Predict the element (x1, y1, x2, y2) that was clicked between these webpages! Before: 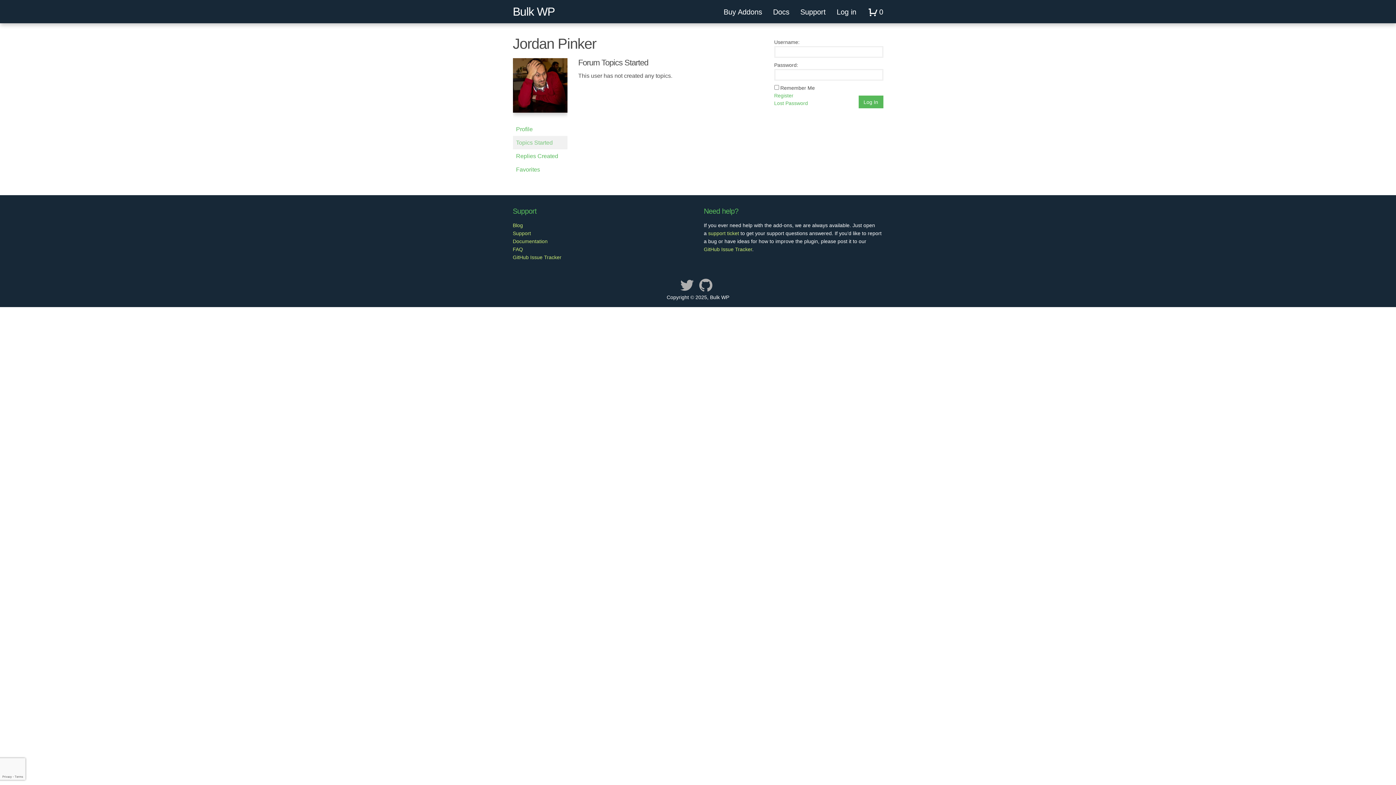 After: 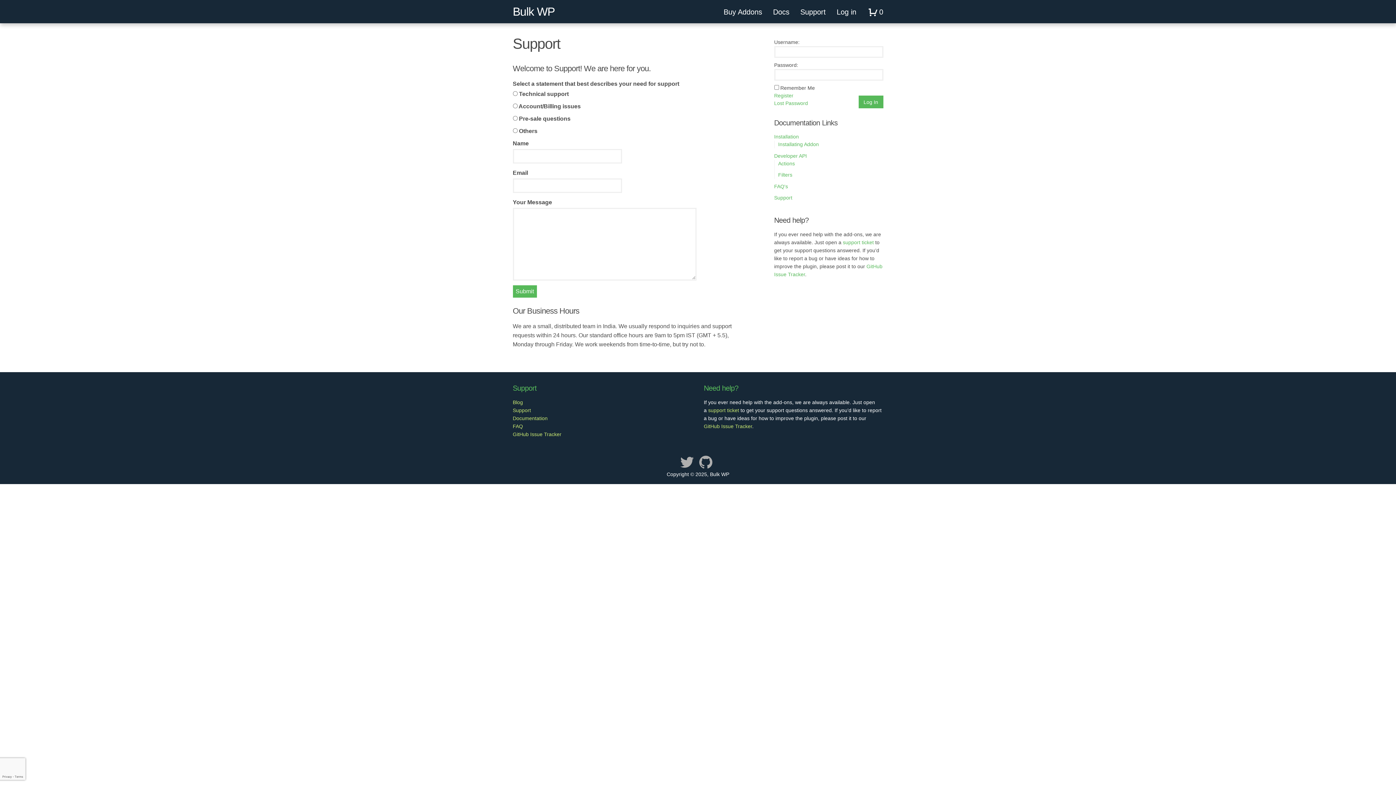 Action: label: Support bbox: (800, 4, 826, 20)